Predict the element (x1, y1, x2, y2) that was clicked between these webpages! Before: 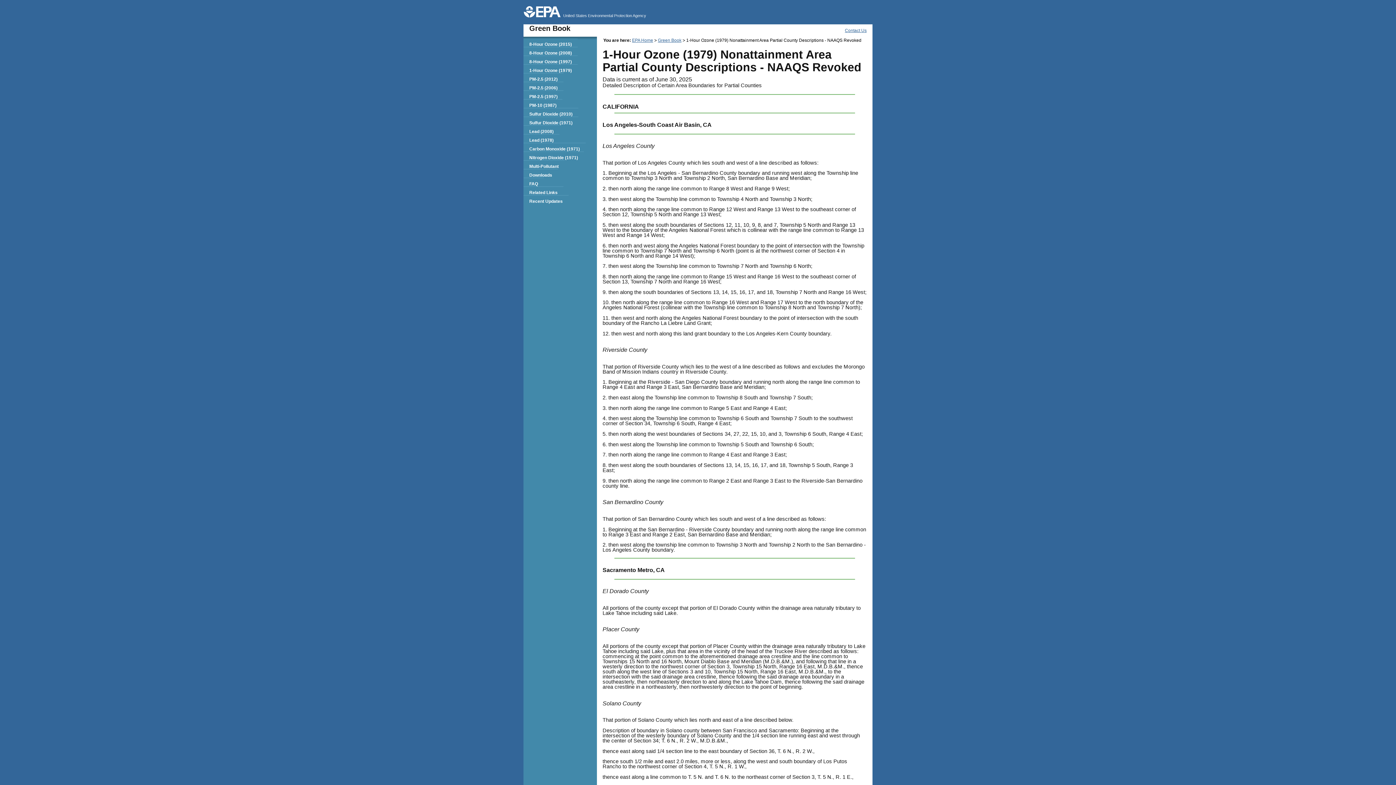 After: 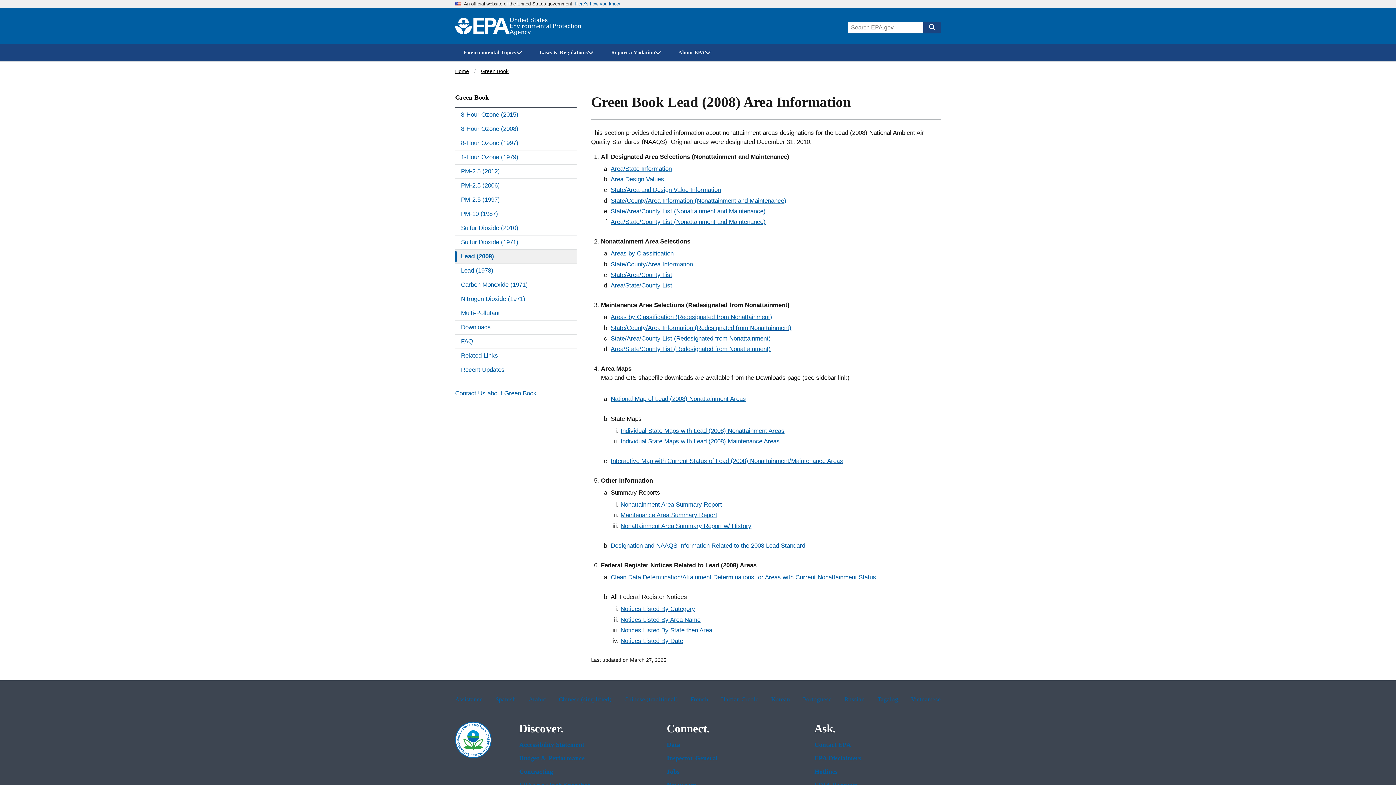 Action: label: Lead (2008) bbox: (523, 125, 559, 137)